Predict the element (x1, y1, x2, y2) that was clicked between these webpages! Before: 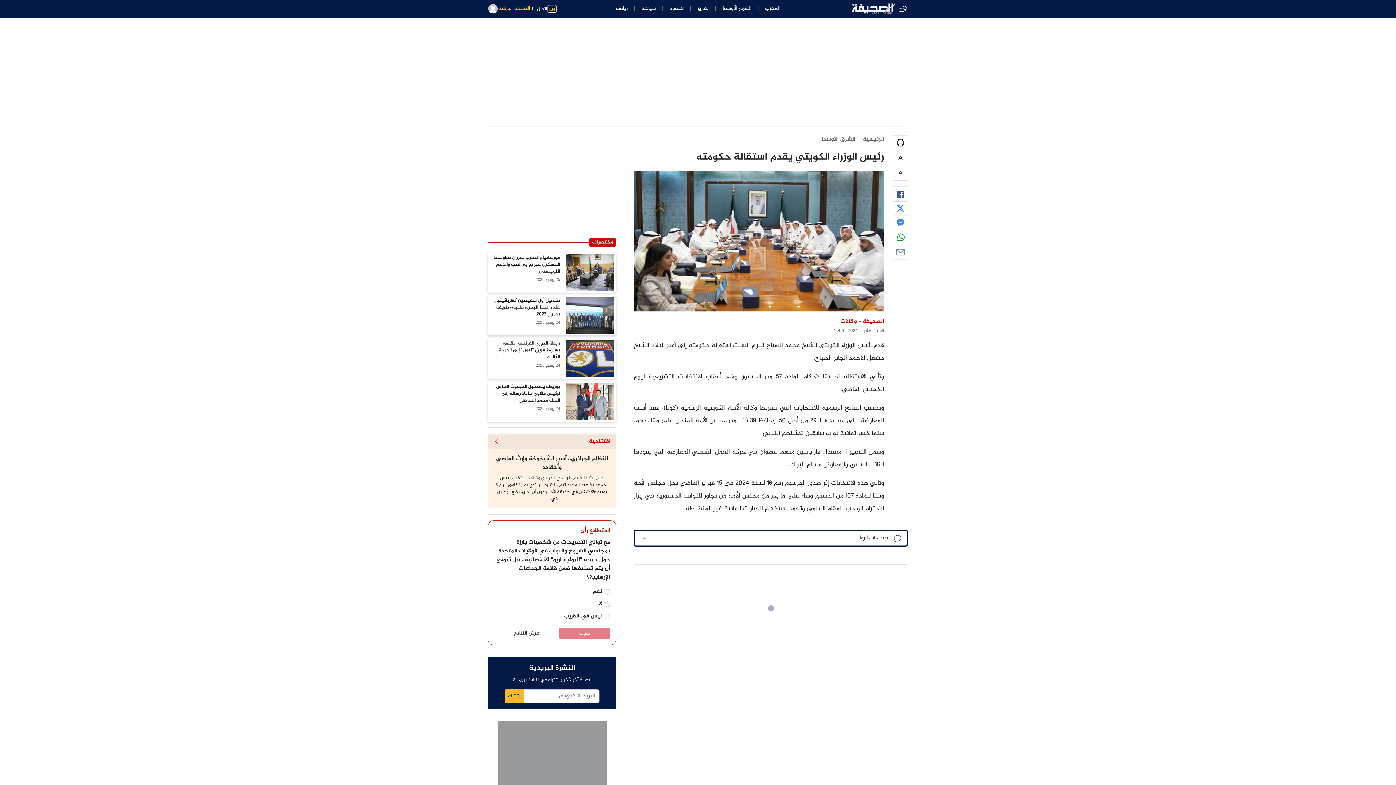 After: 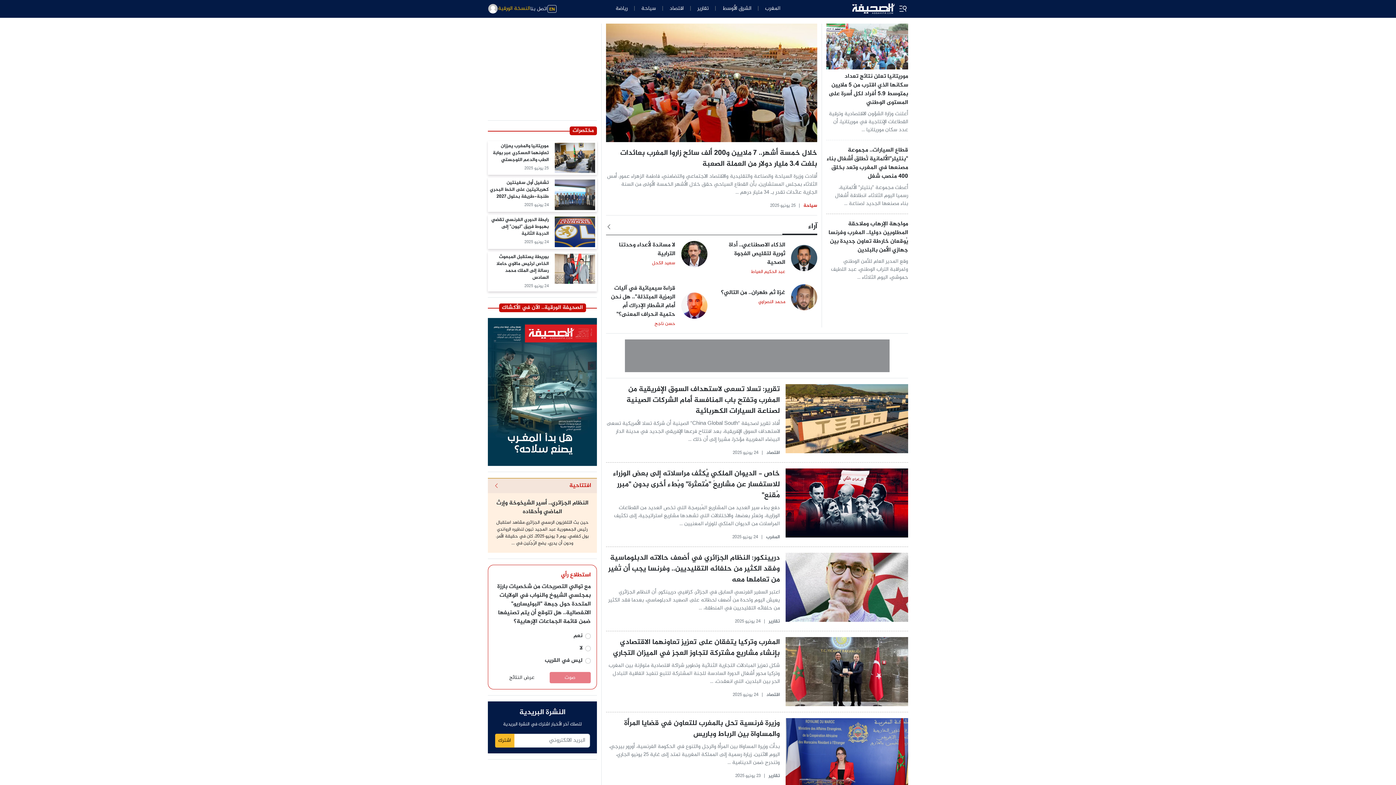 Action: bbox: (851, 0, 895, 17)